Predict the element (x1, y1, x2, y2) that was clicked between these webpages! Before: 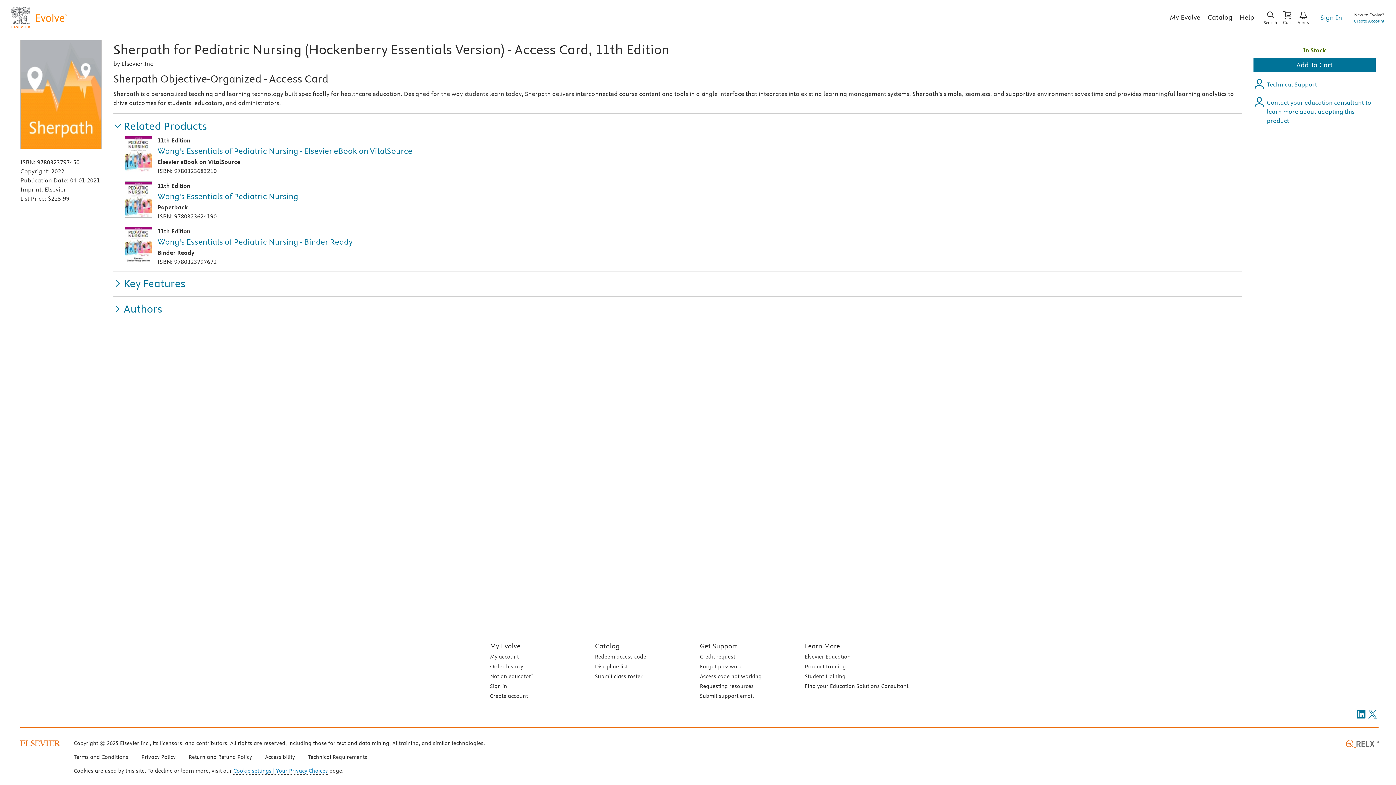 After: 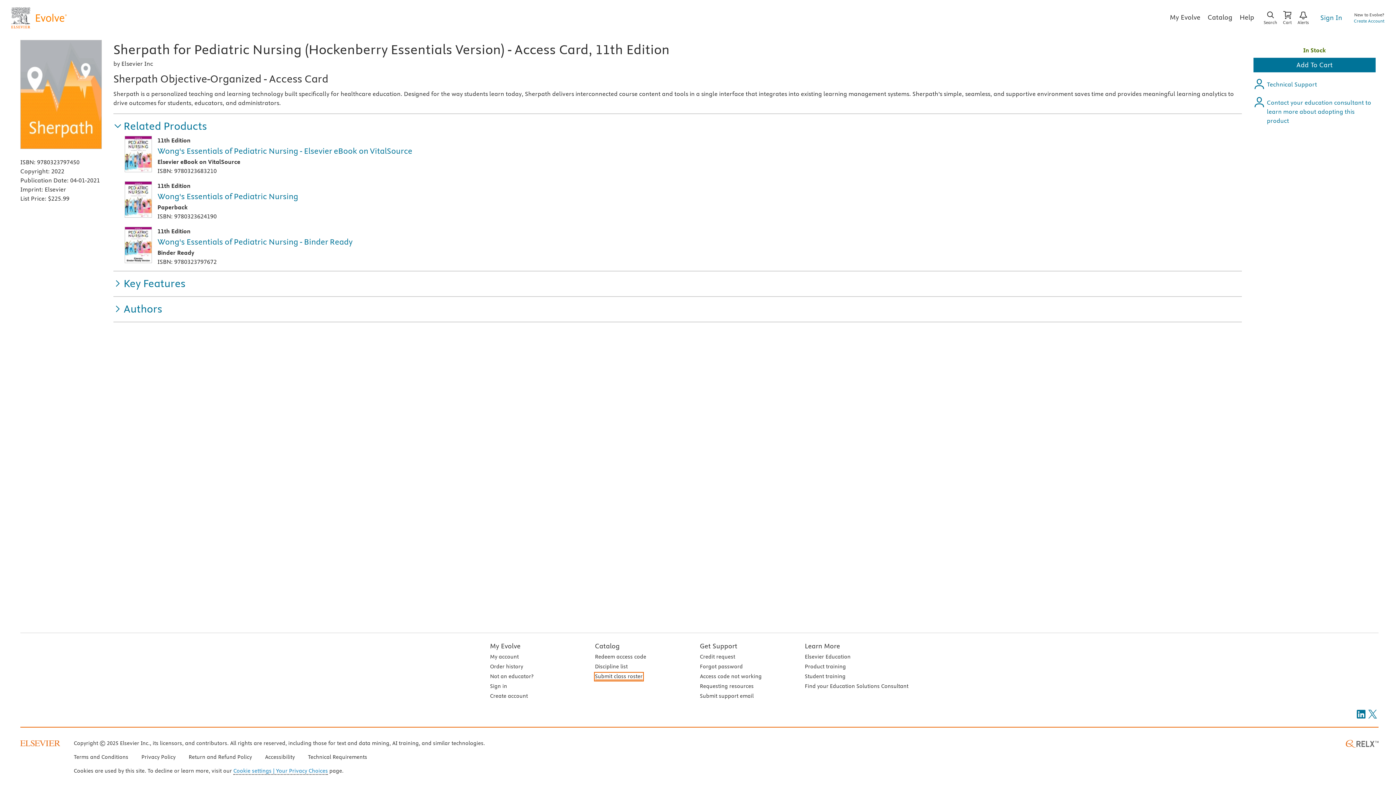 Action: bbox: (595, 673, 642, 680) label: Submit class roster